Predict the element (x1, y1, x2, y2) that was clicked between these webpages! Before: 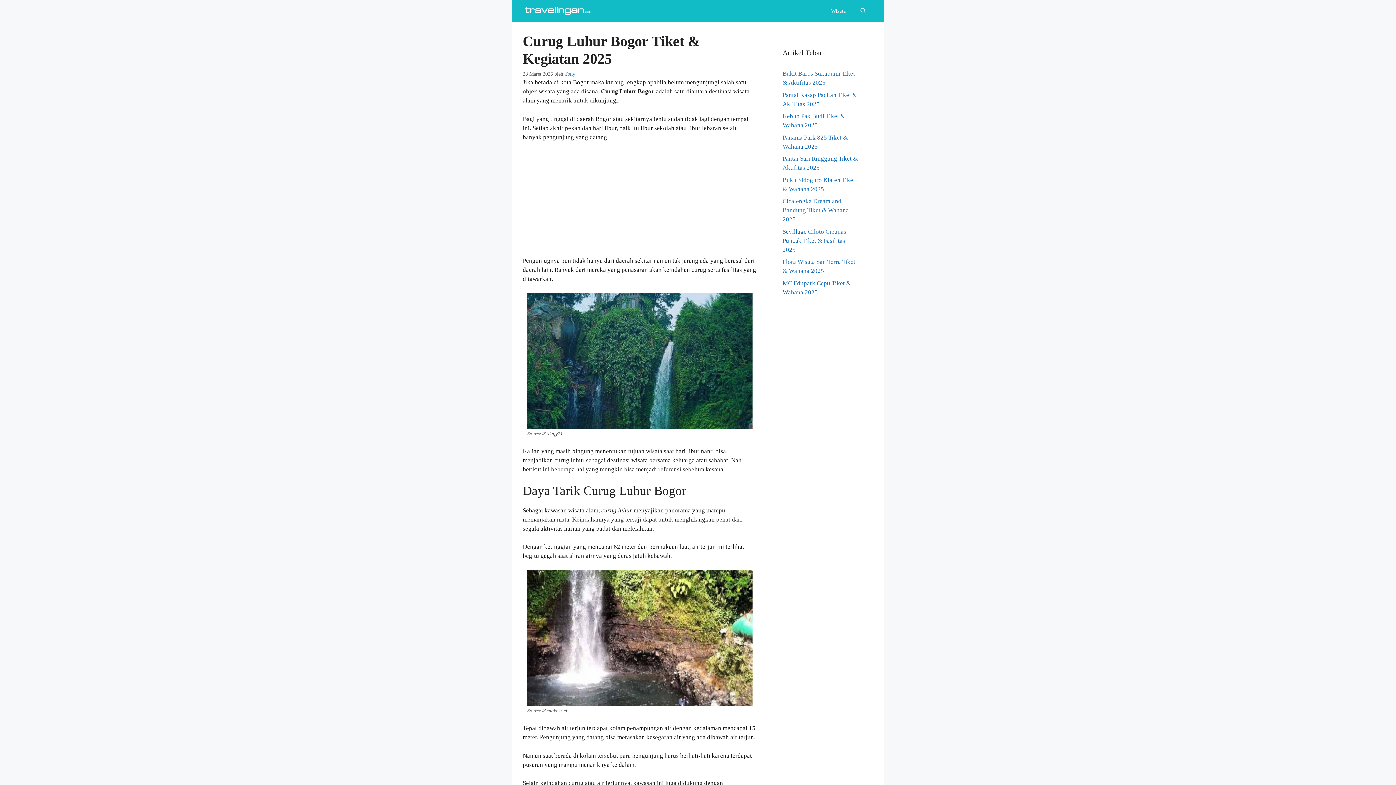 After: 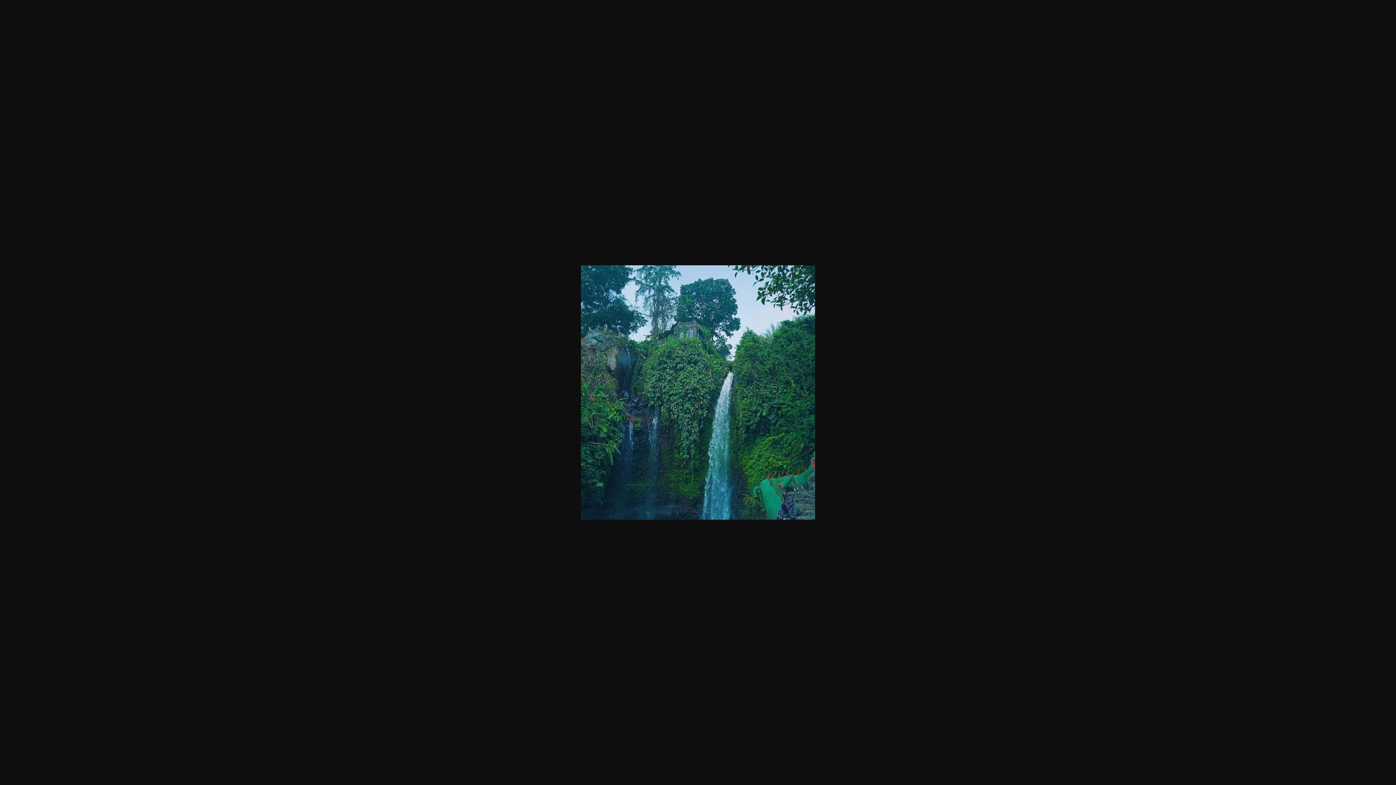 Action: bbox: (527, 292, 752, 428)